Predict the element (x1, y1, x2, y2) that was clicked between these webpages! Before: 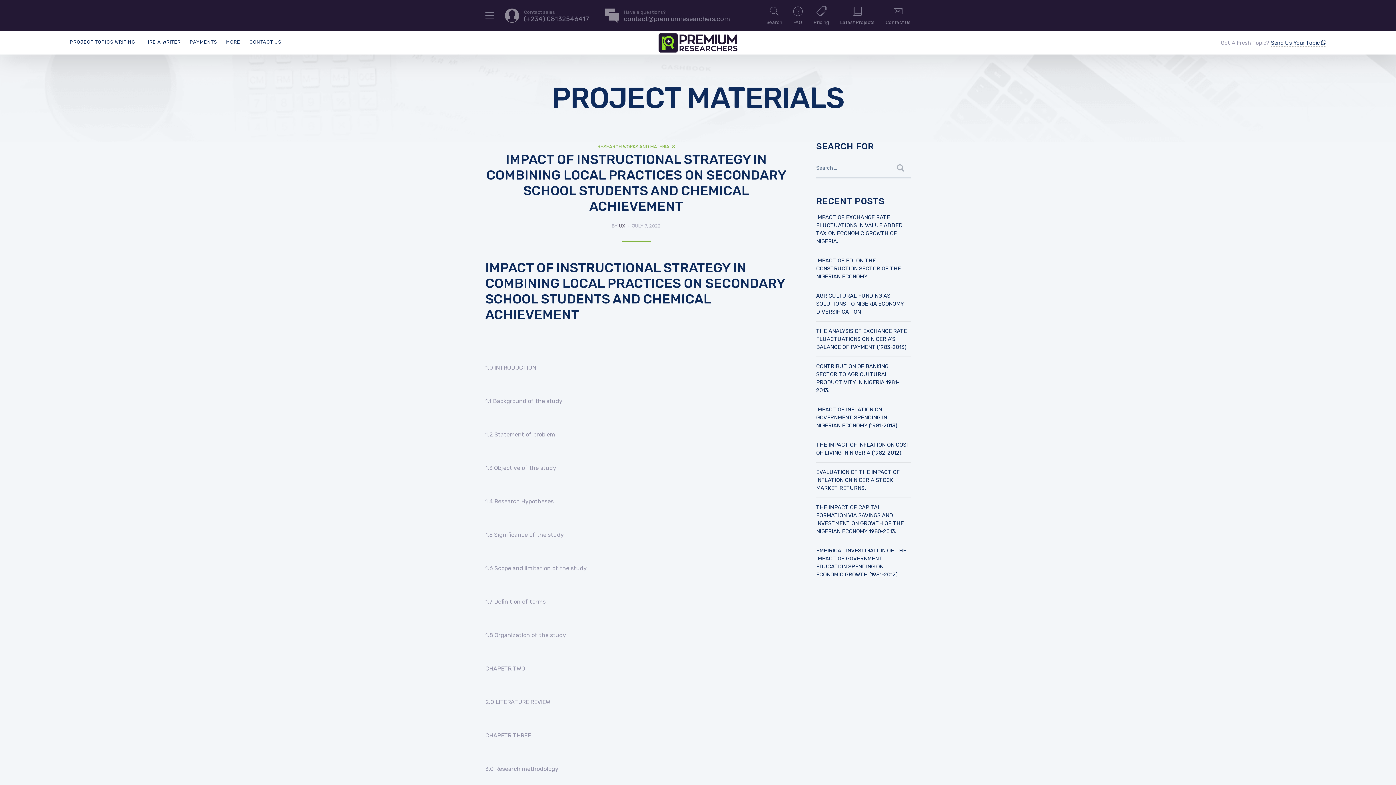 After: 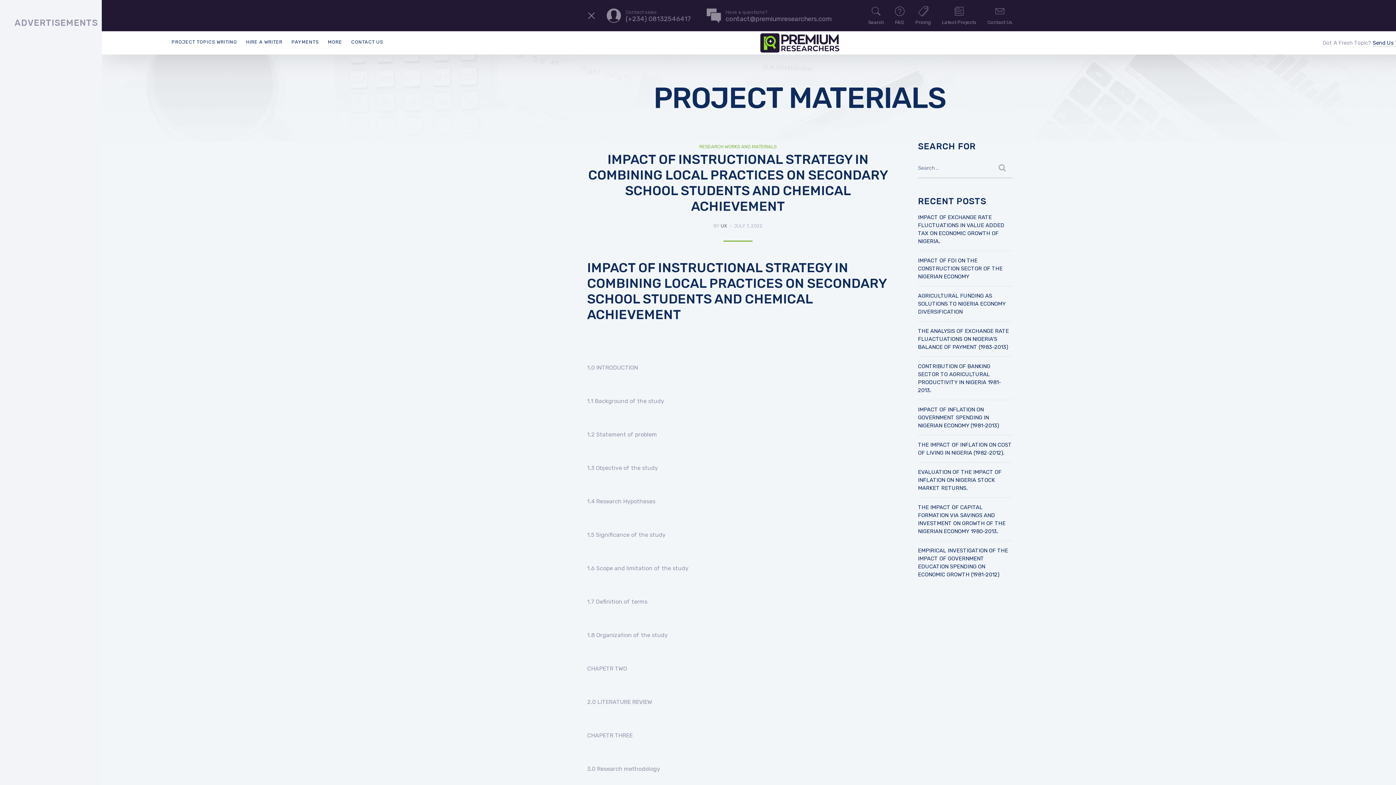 Action: bbox: (485, 12, 494, 19)